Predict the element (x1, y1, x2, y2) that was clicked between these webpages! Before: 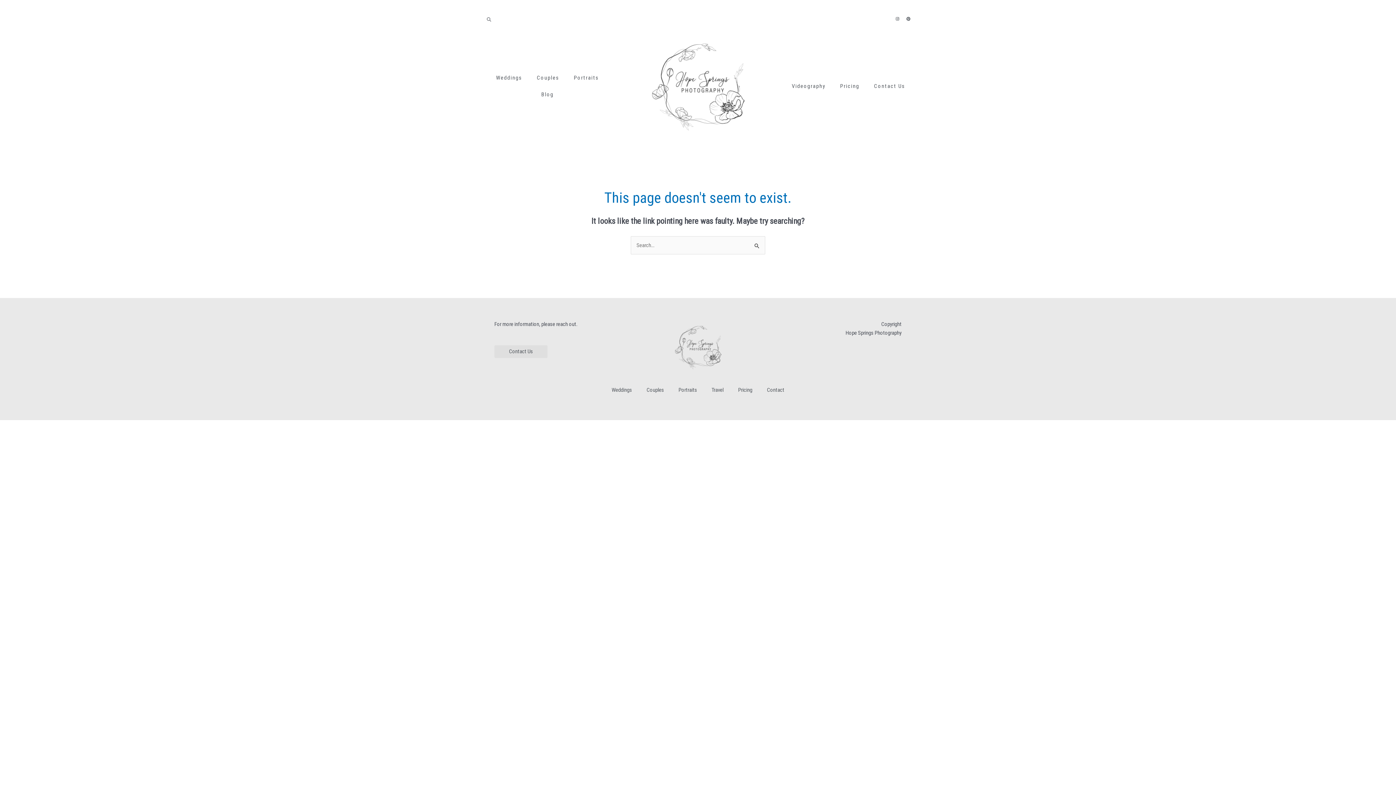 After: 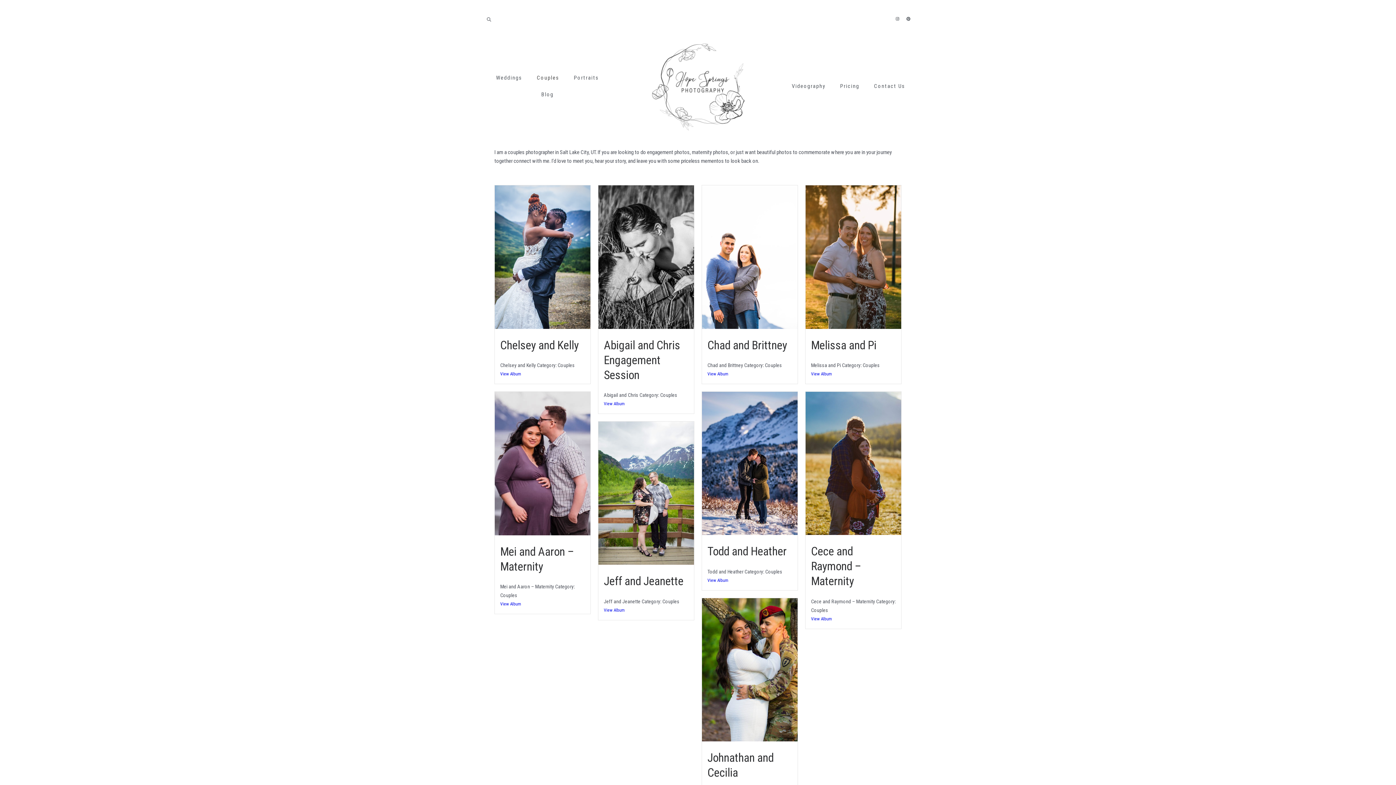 Action: bbox: (639, 381, 671, 398) label: Couples